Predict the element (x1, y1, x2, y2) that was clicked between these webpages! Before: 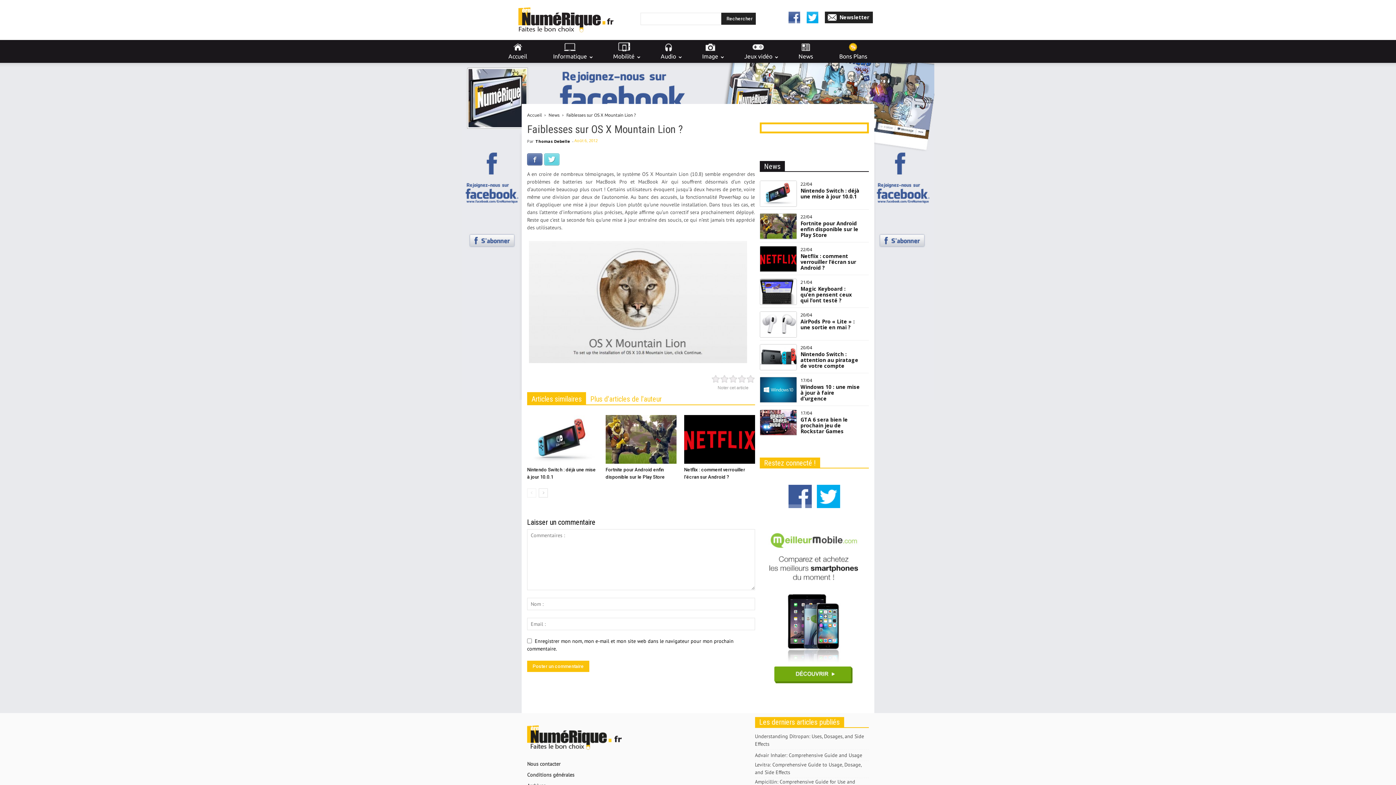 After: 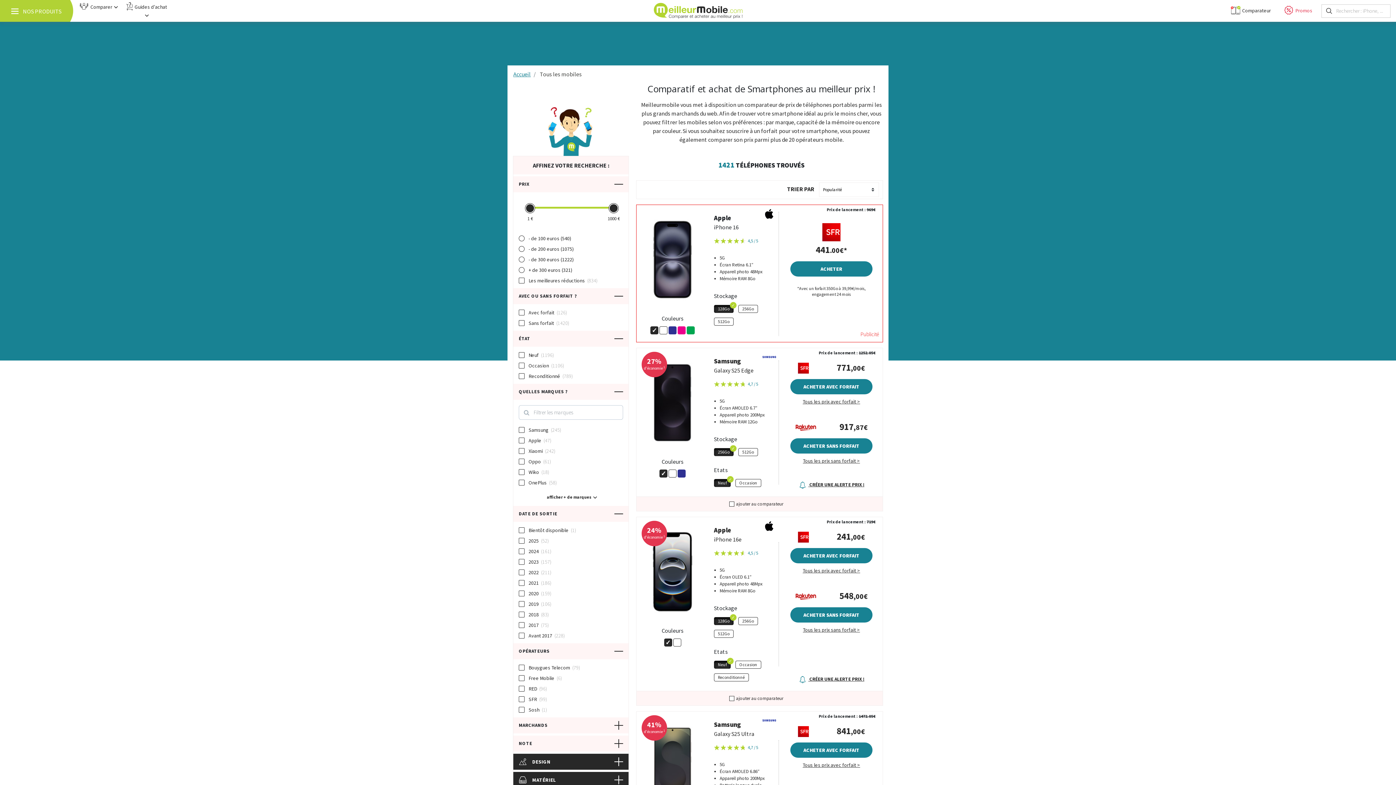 Action: bbox: (760, 525, 869, 688)